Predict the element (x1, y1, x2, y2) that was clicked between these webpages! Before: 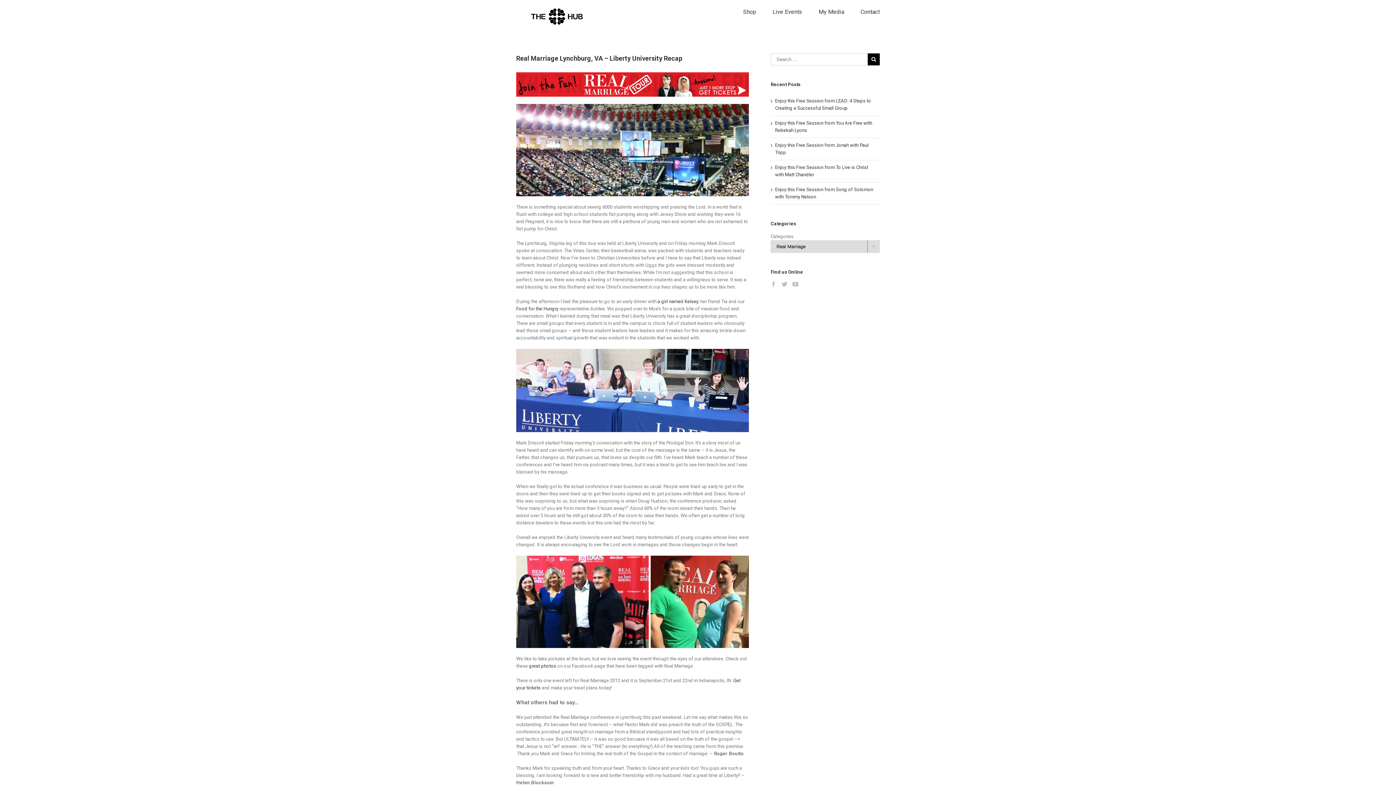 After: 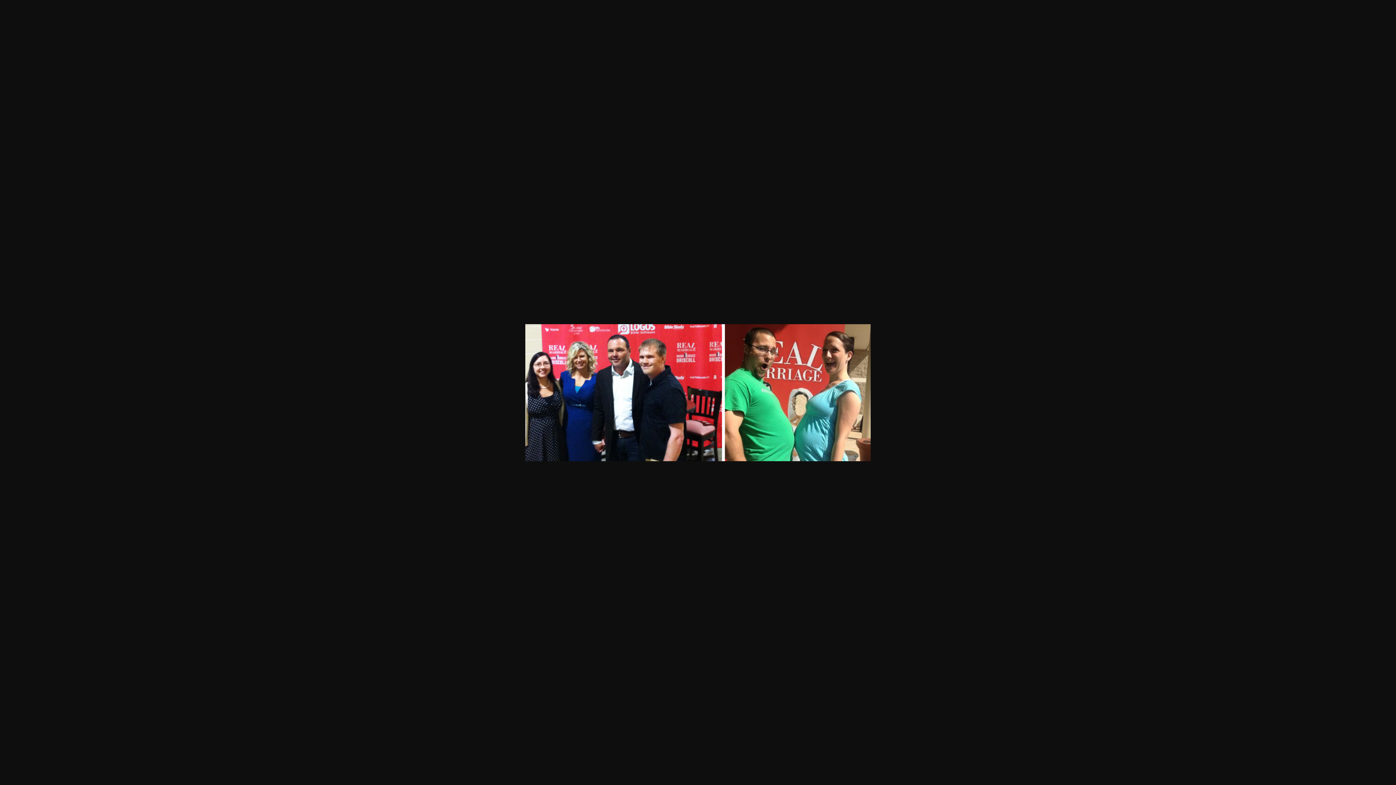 Action: bbox: (516, 555, 749, 648)